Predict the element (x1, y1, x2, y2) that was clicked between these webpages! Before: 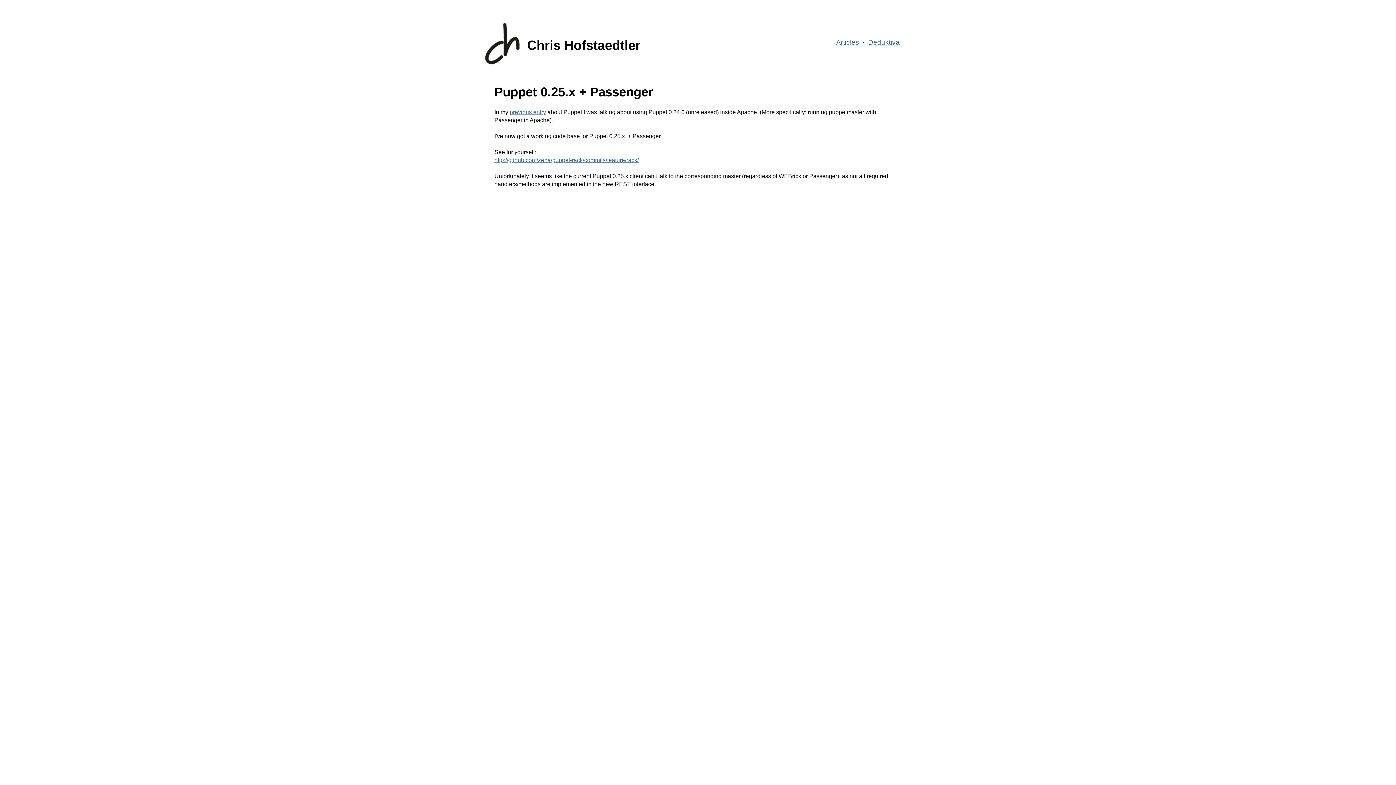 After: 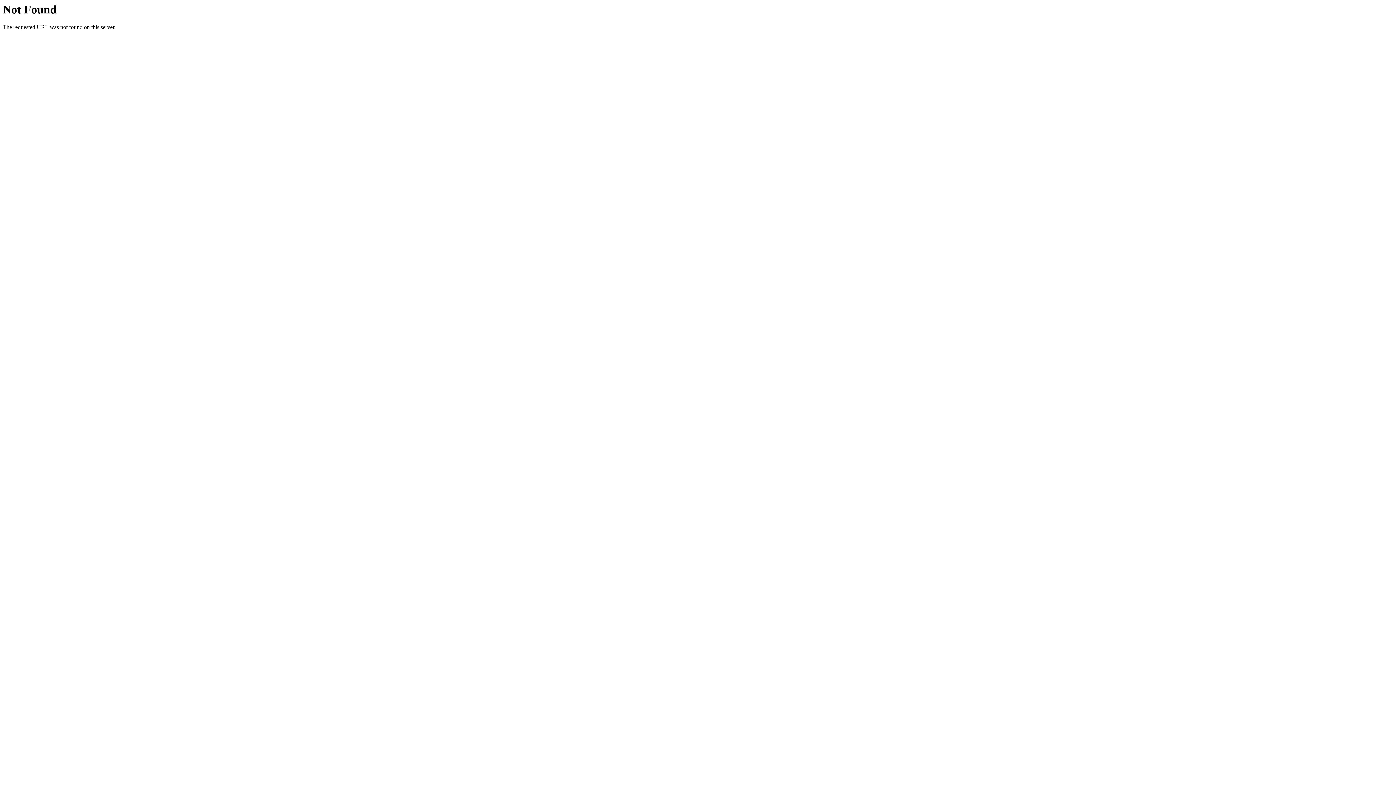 Action: bbox: (509, 109, 546, 115) label: previous entry